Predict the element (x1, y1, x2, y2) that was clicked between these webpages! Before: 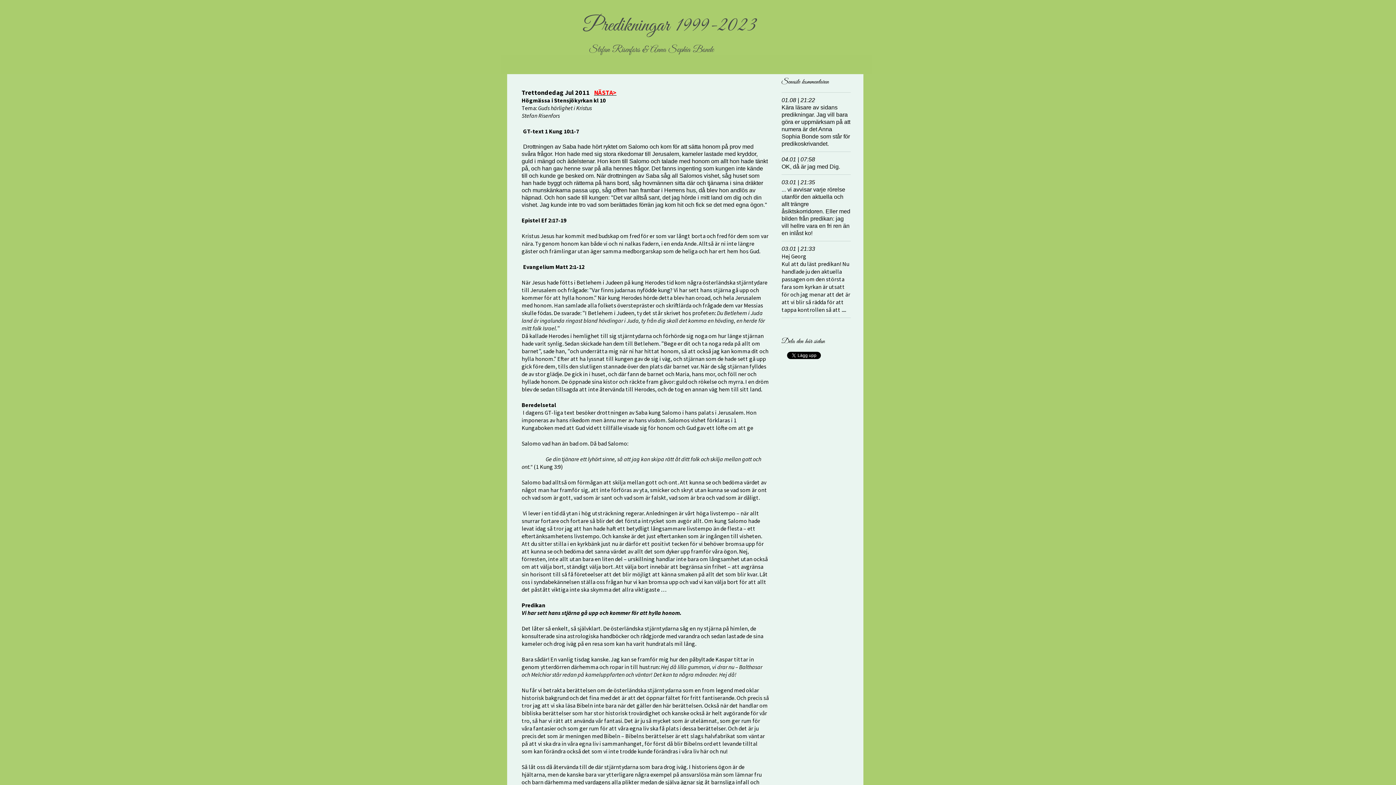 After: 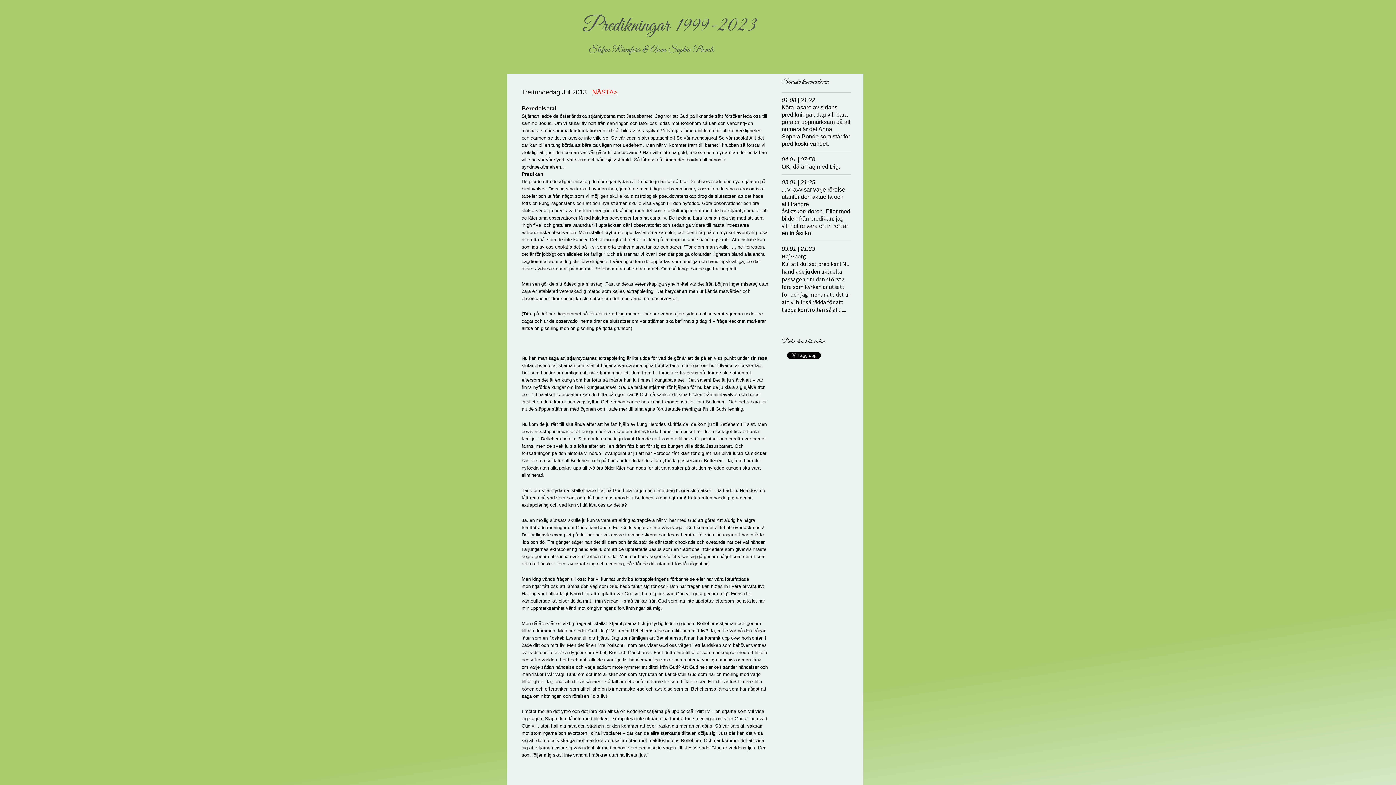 Action: label: NÄSTA> bbox: (594, 88, 616, 96)